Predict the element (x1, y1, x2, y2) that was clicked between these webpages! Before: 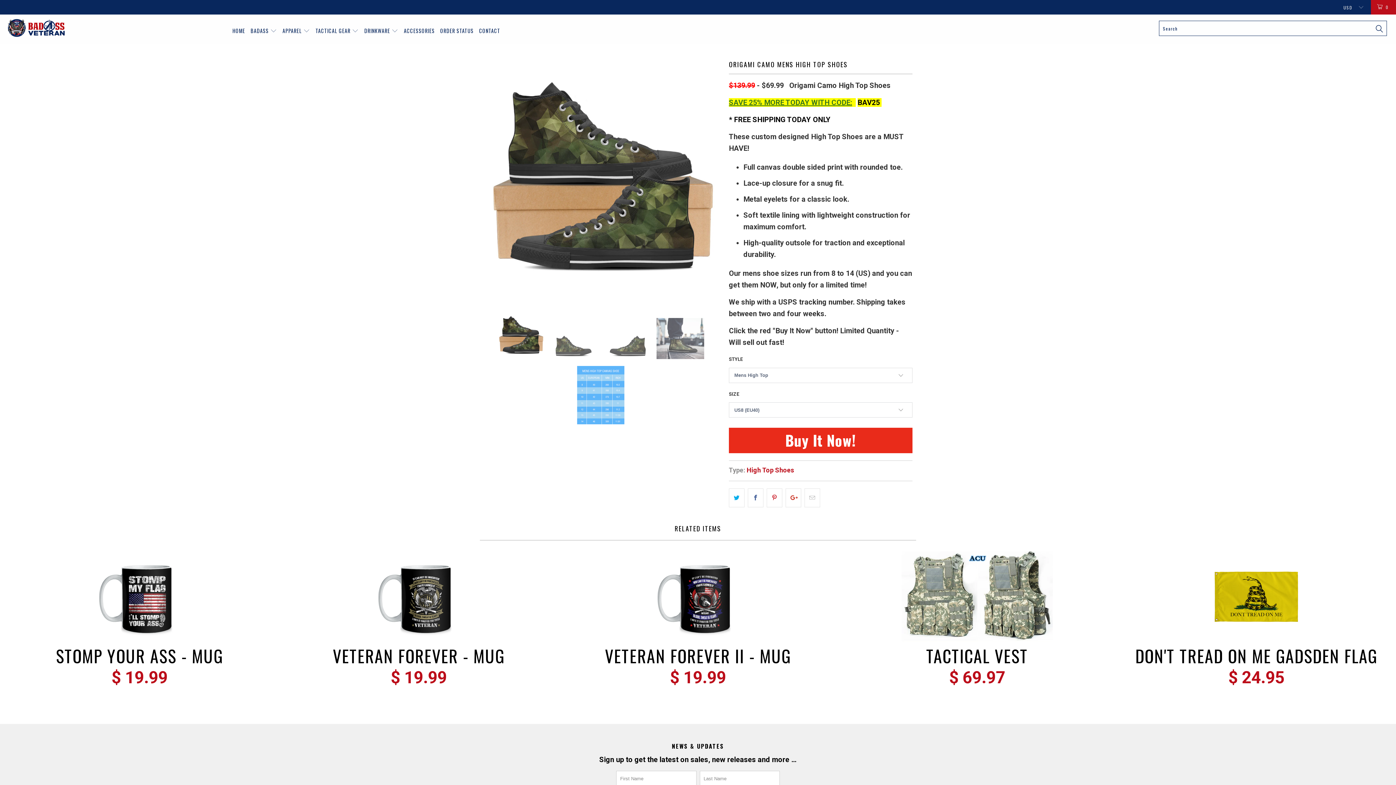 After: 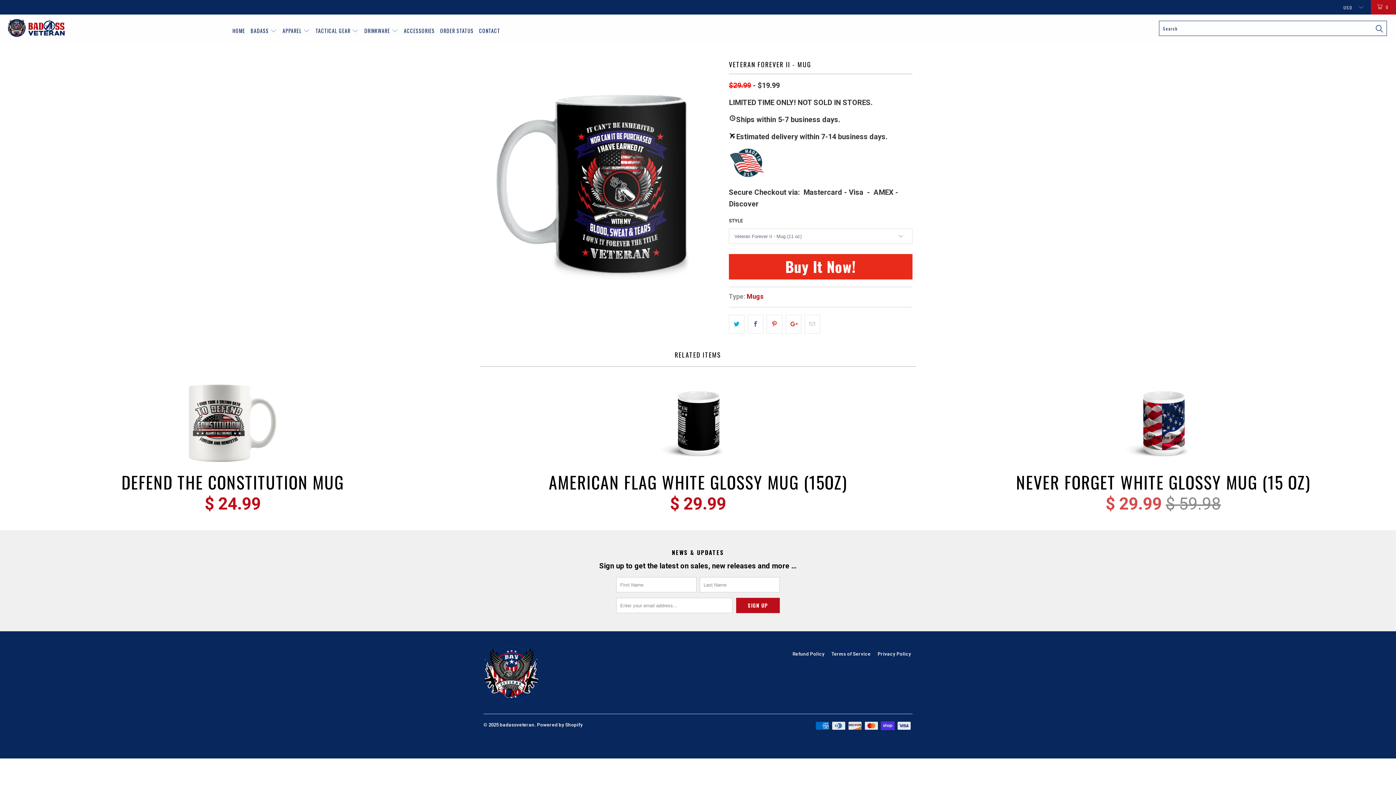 Action: bbox: (560, 646, 835, 688) label: VETERAN FOREVER II - MUG
$ 19.99